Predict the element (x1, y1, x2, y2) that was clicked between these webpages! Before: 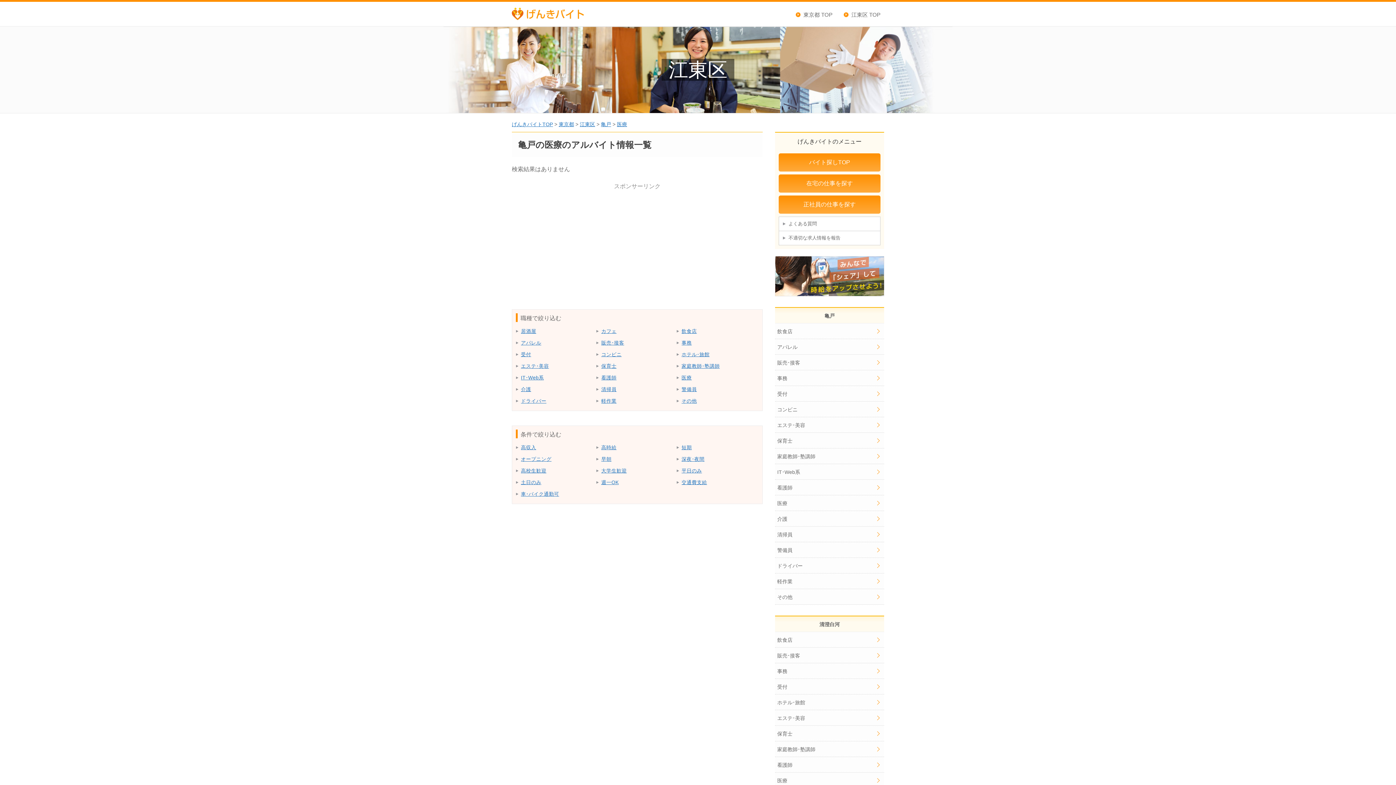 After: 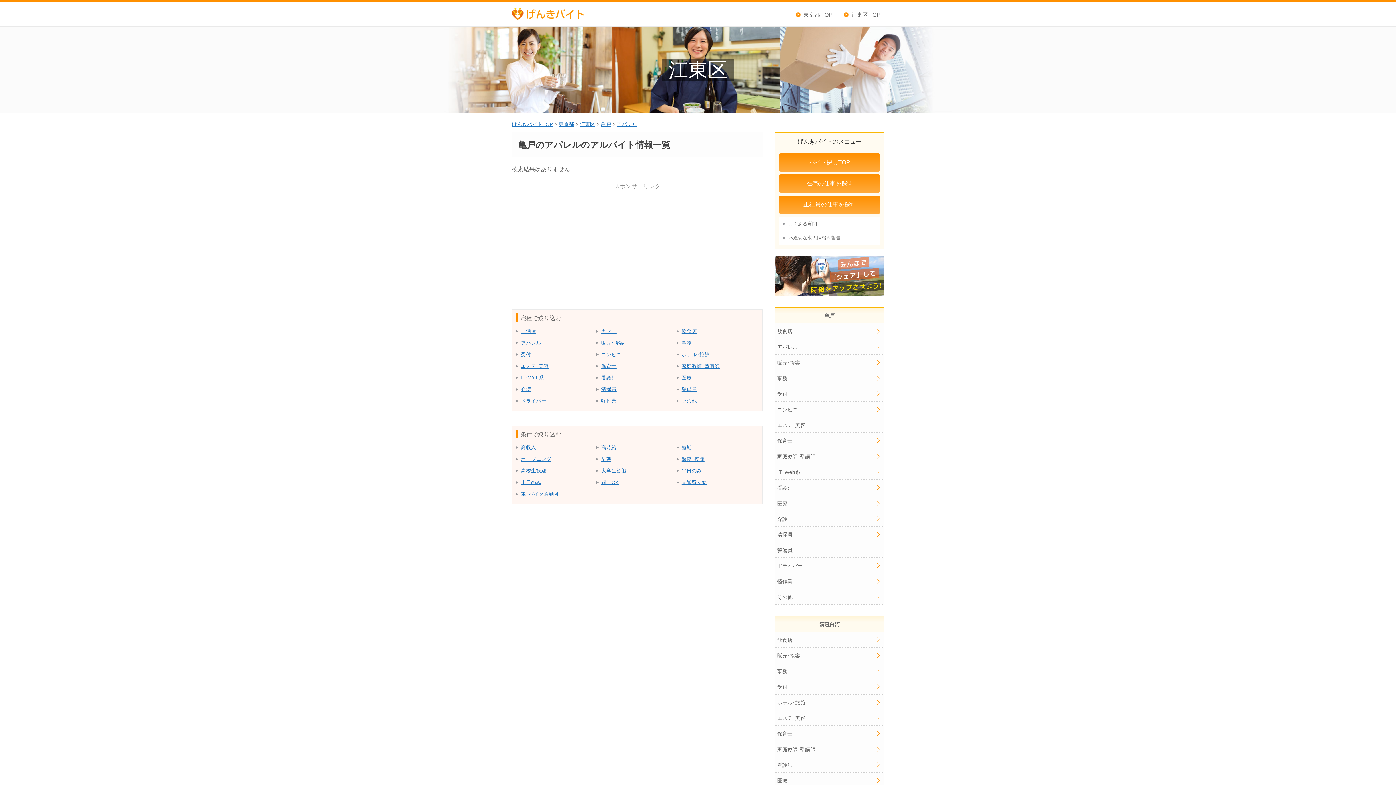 Action: bbox: (775, 339, 884, 354) label: アパレル